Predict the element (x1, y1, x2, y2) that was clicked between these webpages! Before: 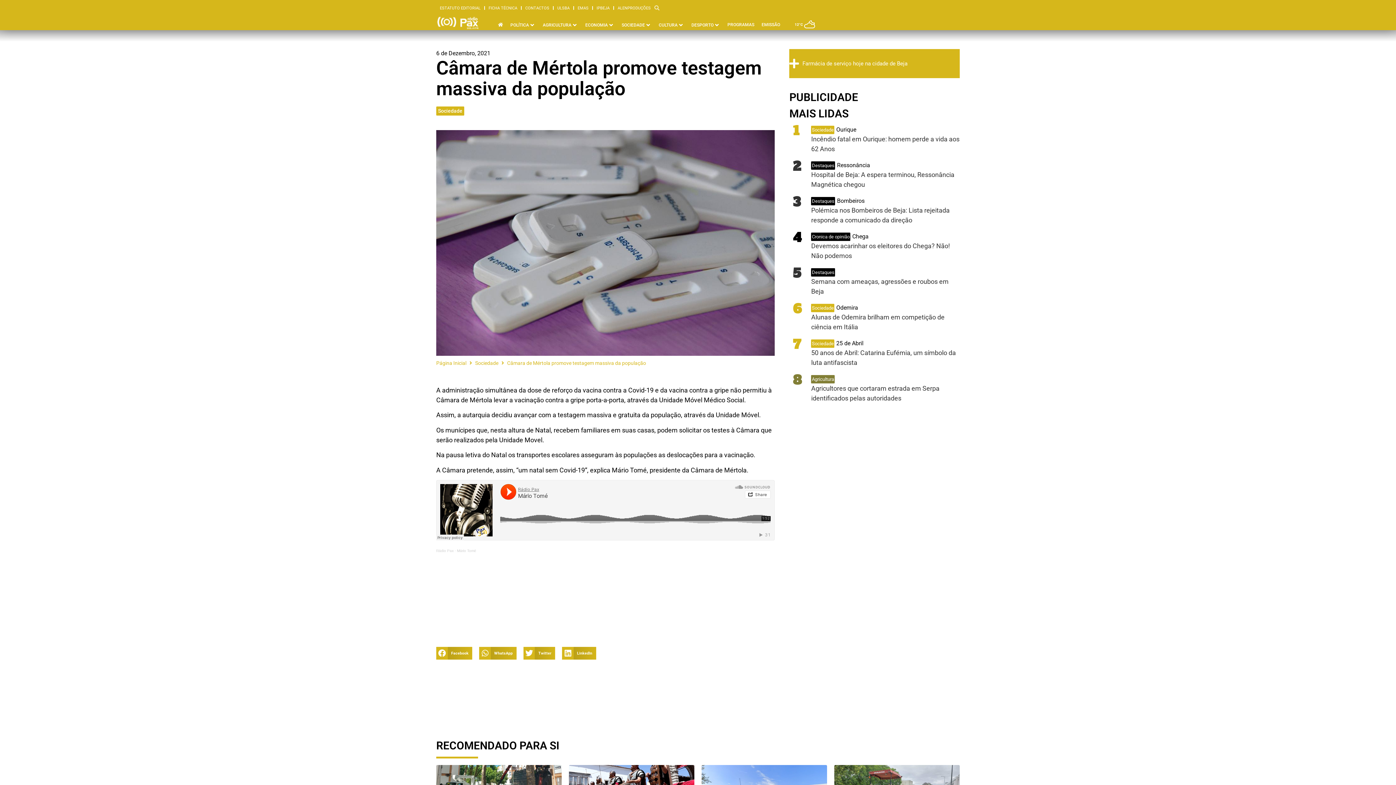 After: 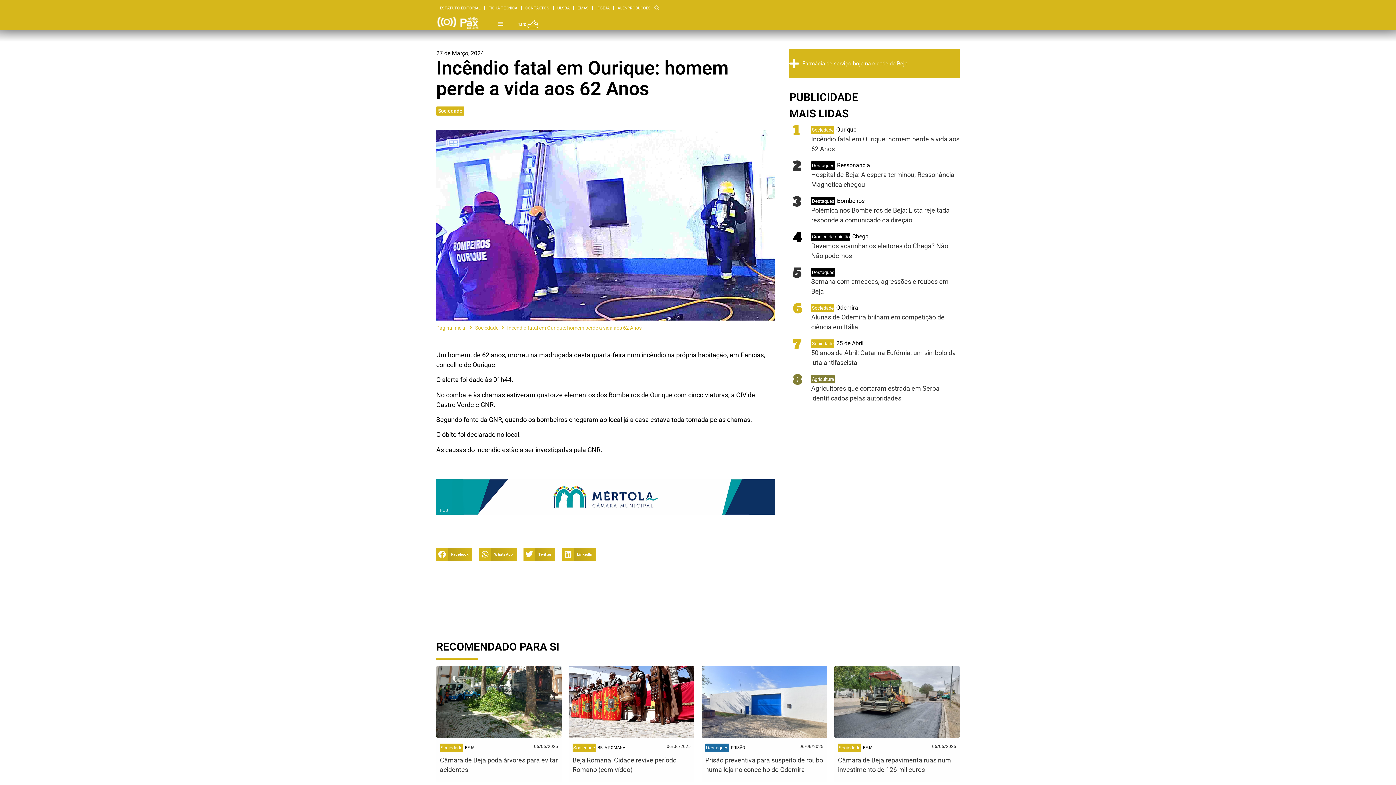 Action: bbox: (811, 125, 834, 134) label: Sociedade